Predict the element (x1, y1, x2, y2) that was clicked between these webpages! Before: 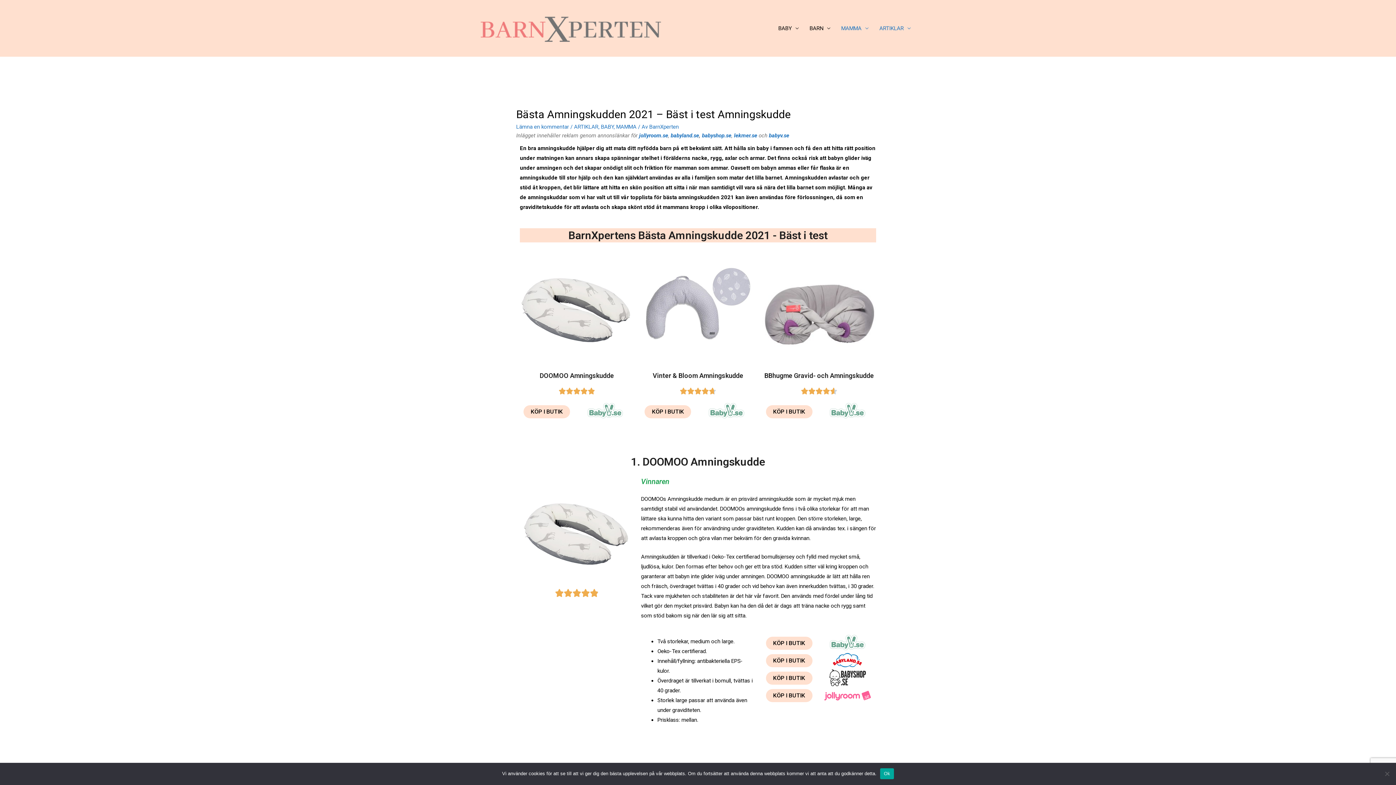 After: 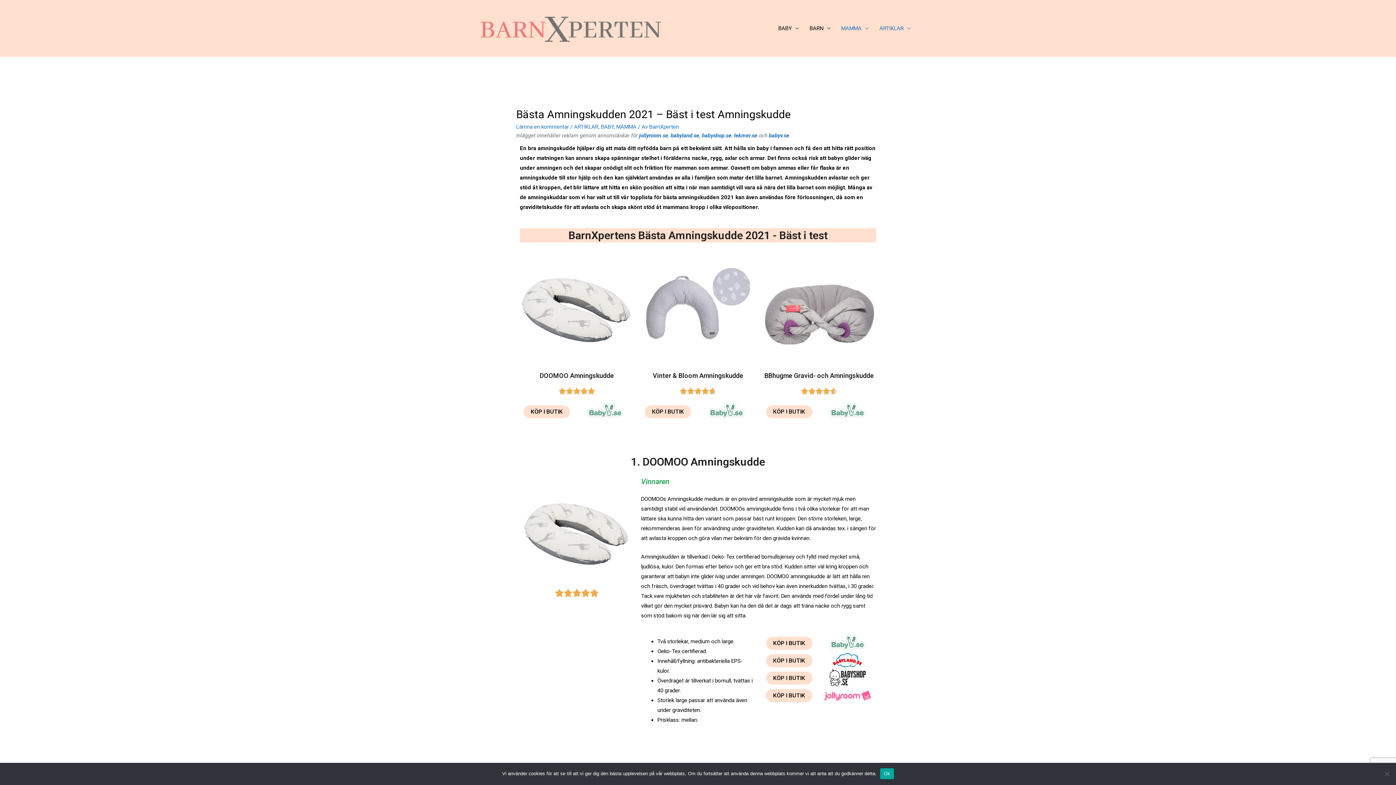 Action: label: 1. DOOMOO Amningskudde bbox: (631, 455, 765, 468)